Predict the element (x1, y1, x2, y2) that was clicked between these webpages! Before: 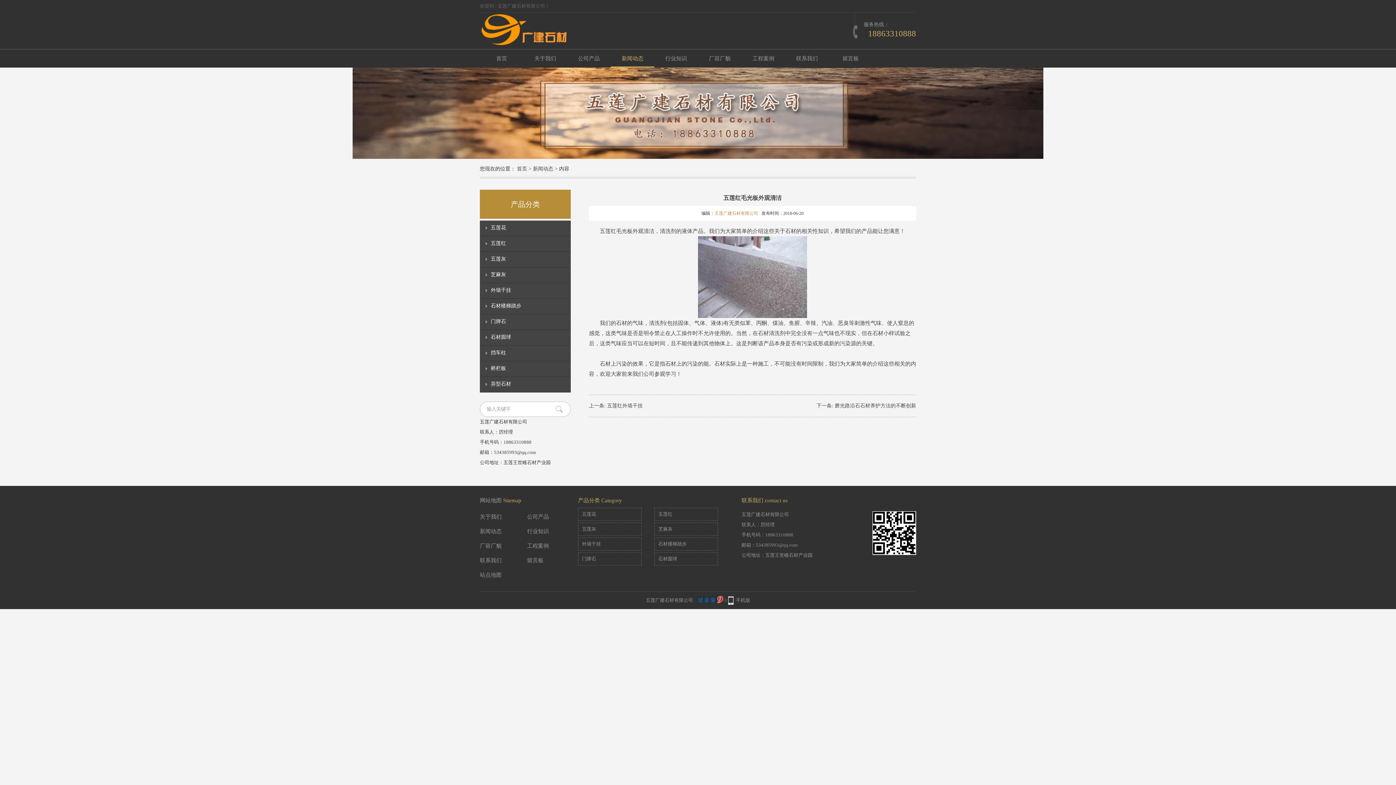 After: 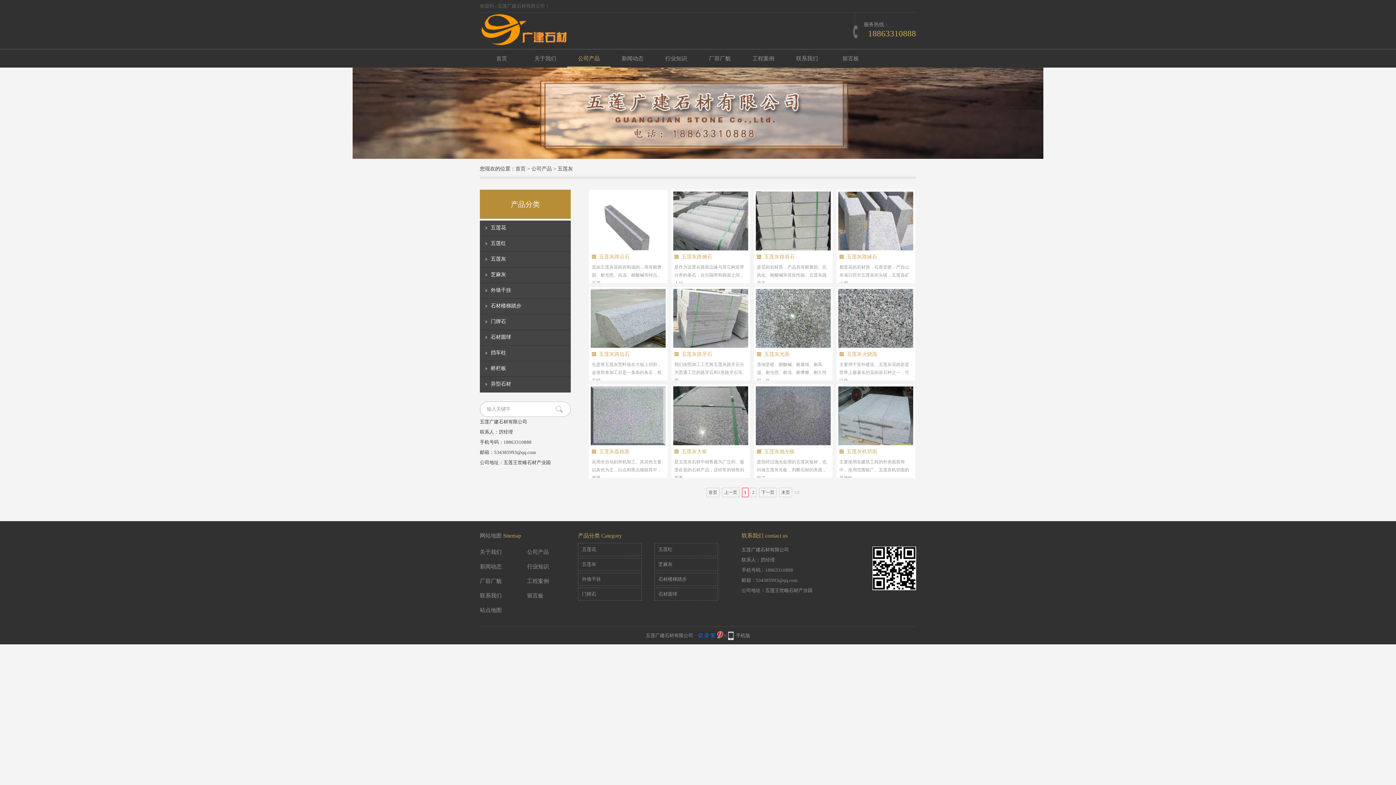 Action: label: 五莲灰 bbox: (480, 252, 570, 267)